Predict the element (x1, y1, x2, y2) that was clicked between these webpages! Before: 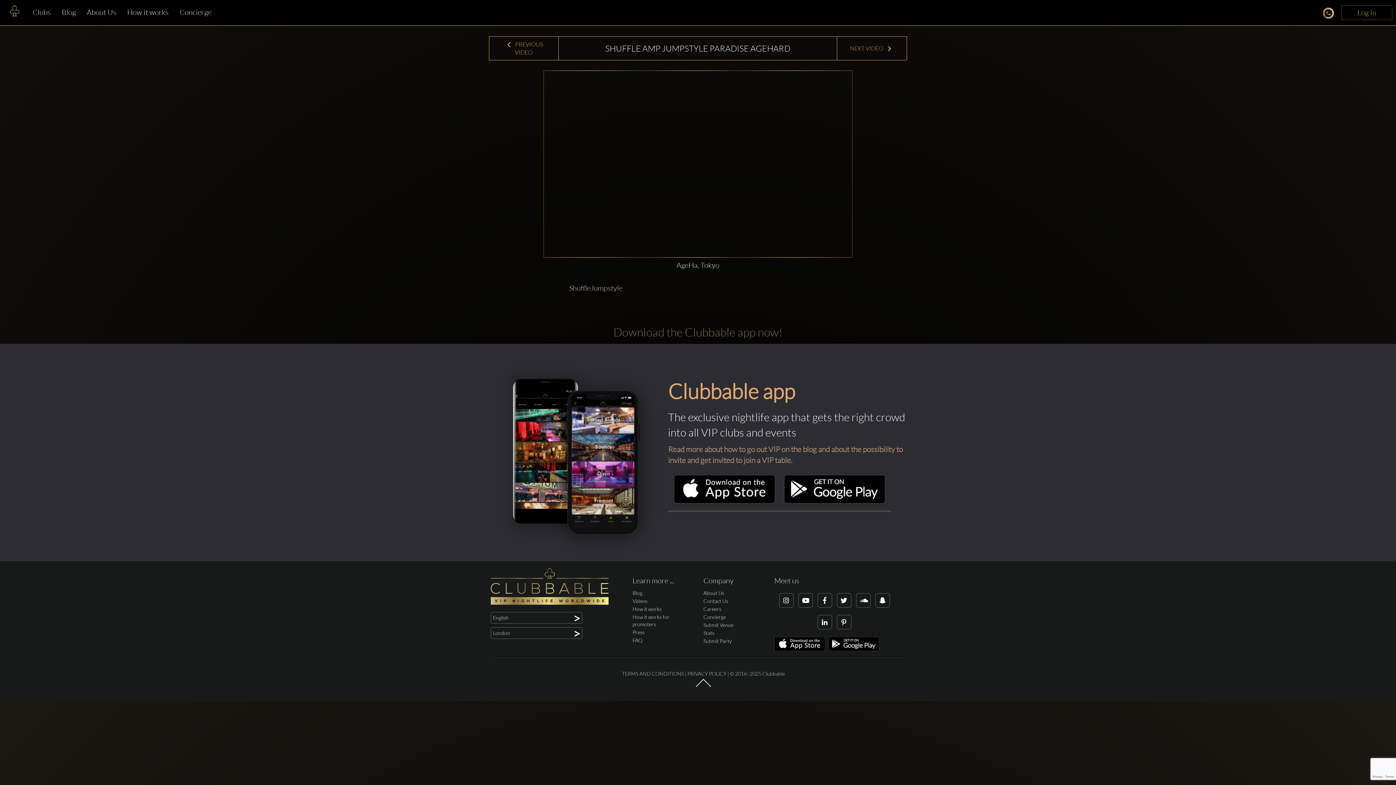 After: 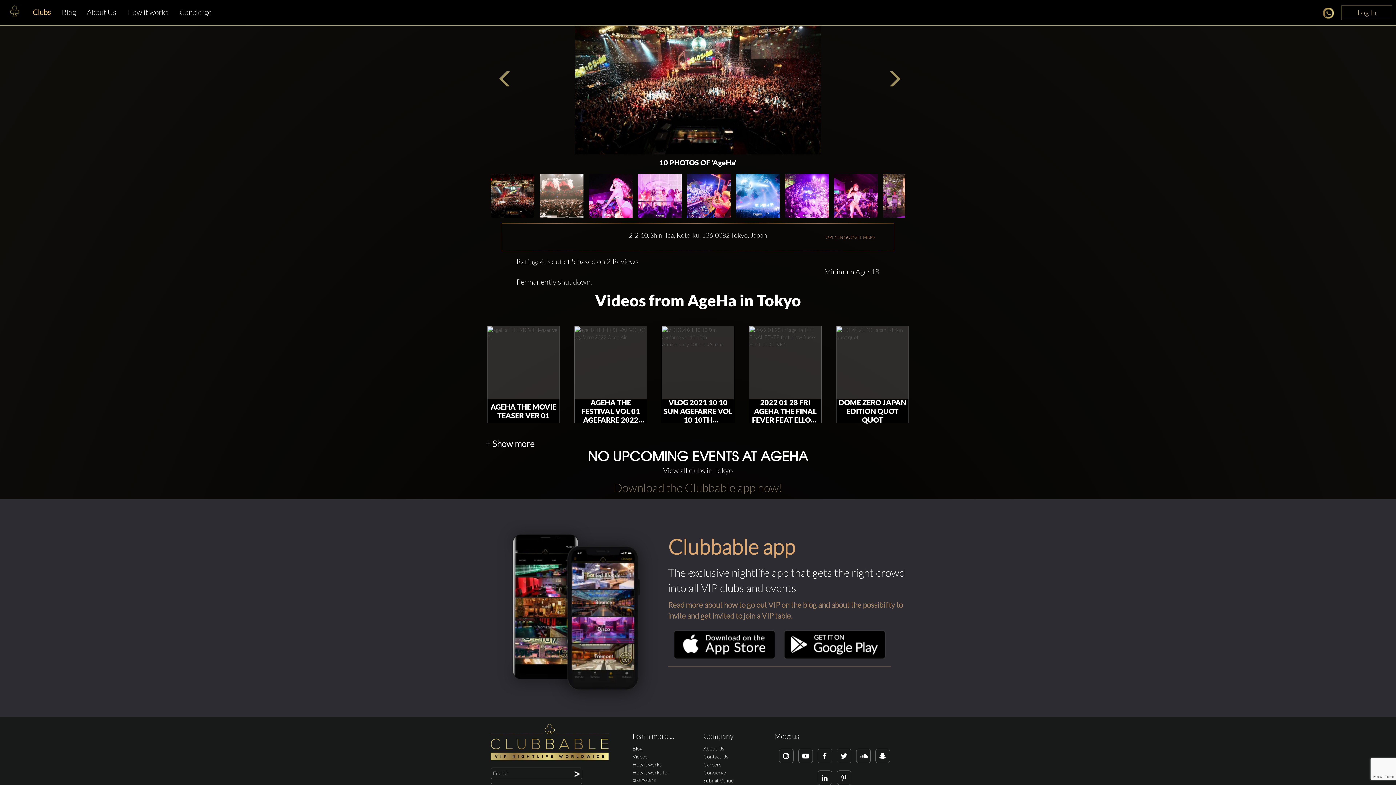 Action: bbox: (676, 260, 719, 269) label: AgeHa, Tokyo